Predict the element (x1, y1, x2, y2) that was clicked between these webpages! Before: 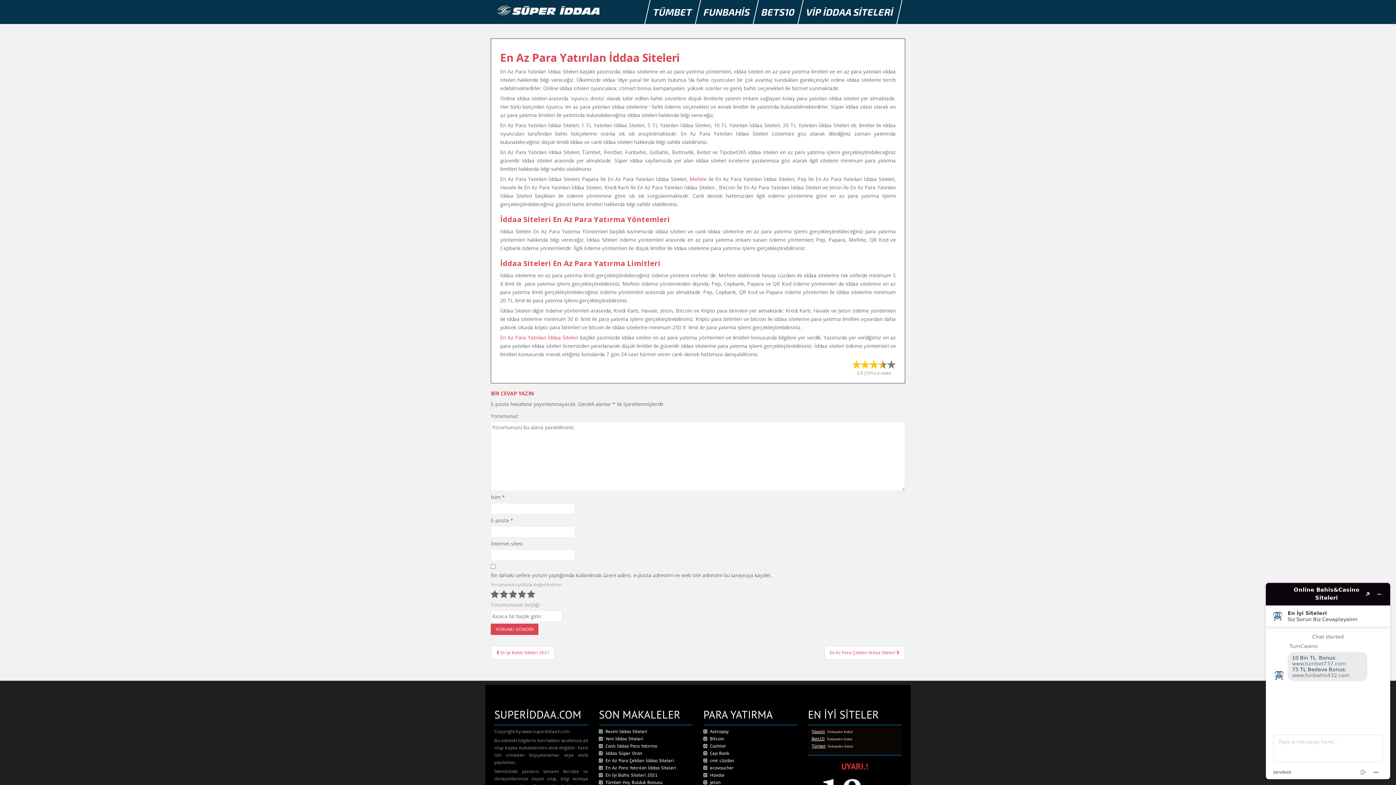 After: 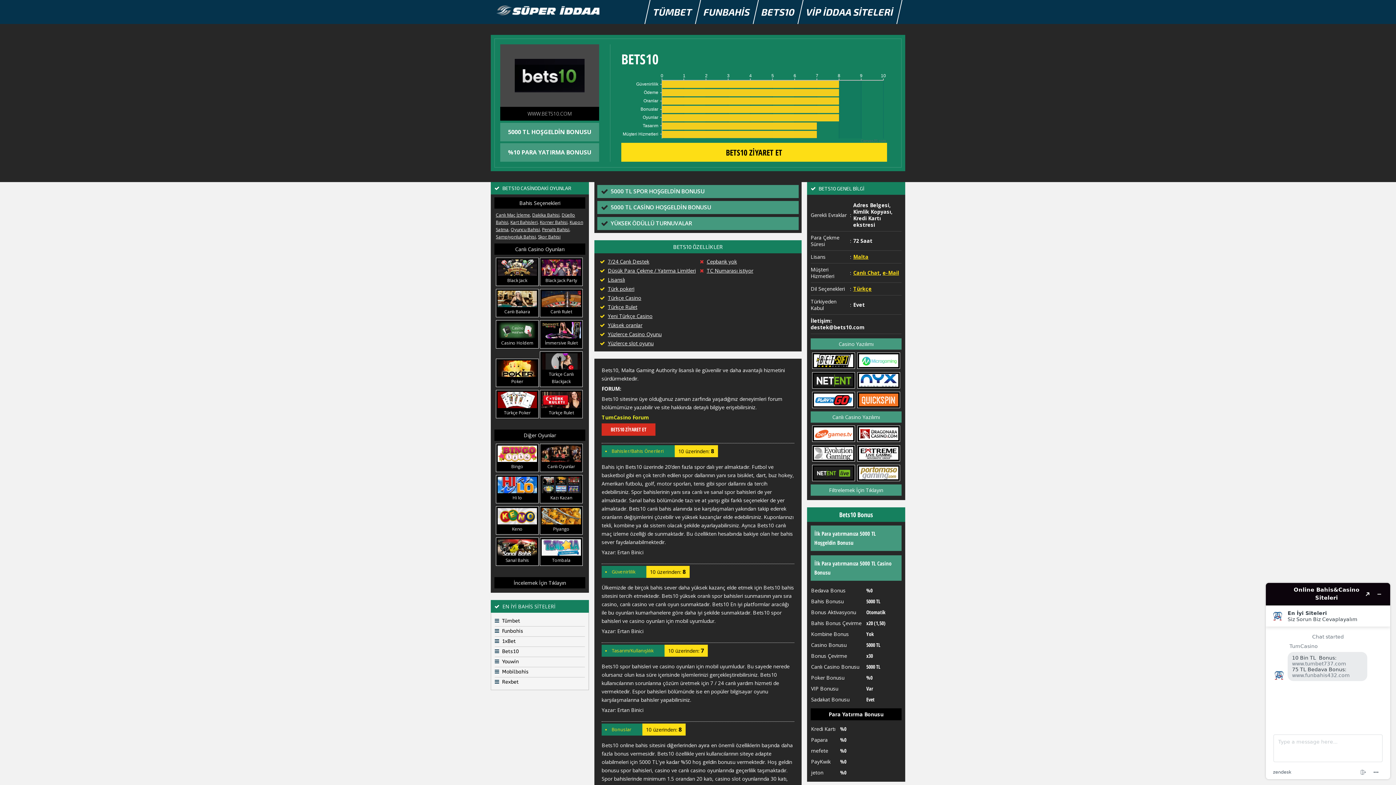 Action: bbox: (753, 0, 803, 24) label: BETS10